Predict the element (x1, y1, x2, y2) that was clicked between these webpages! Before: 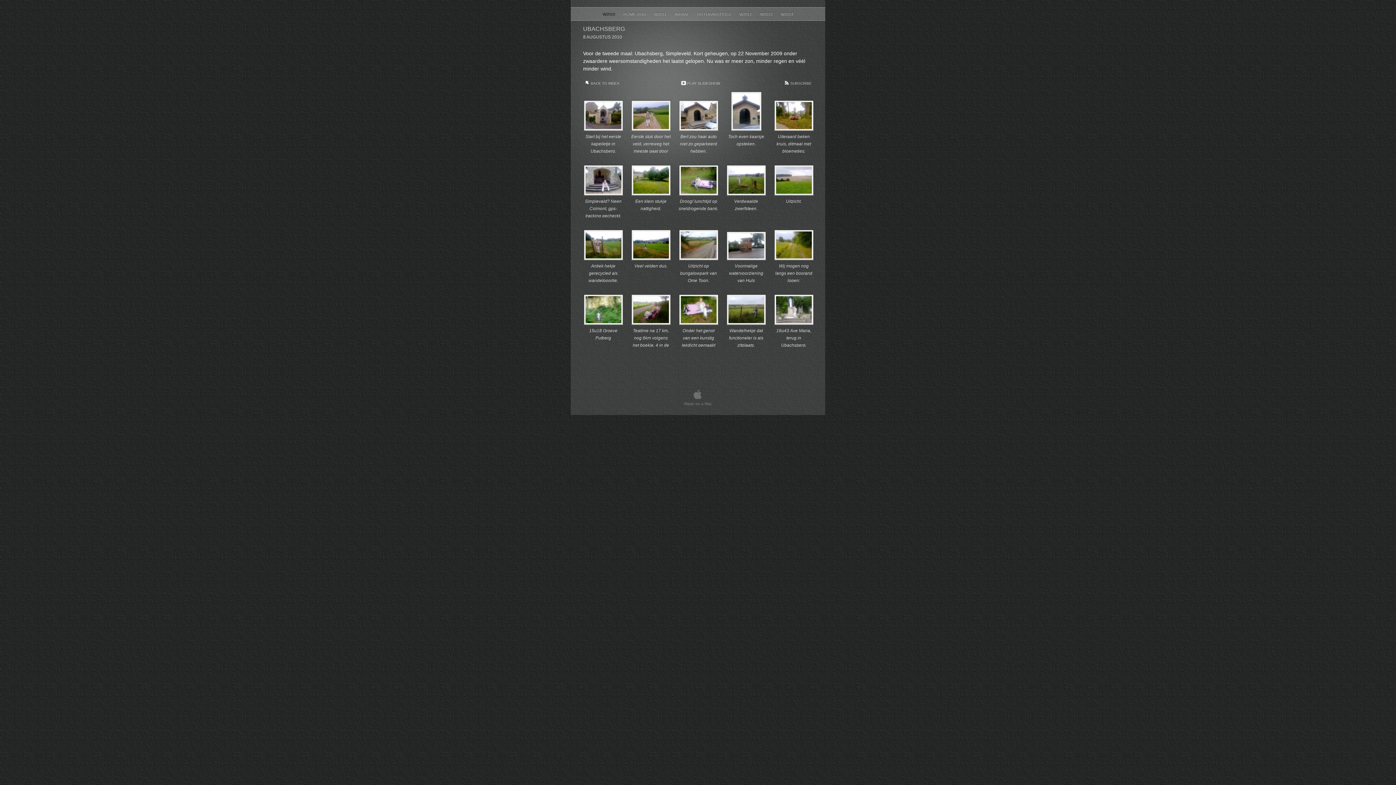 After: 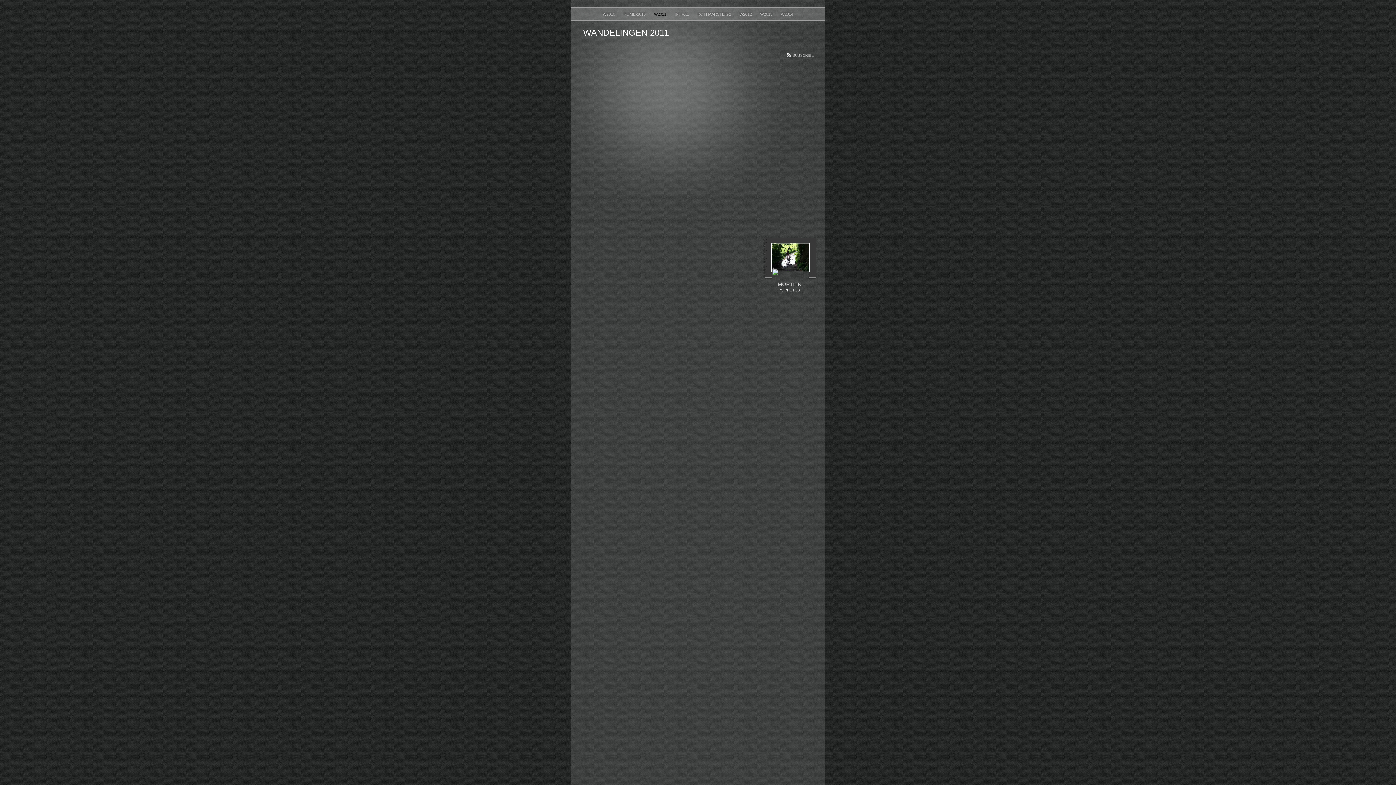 Action: label: W2011  bbox: (654, 12, 667, 16)